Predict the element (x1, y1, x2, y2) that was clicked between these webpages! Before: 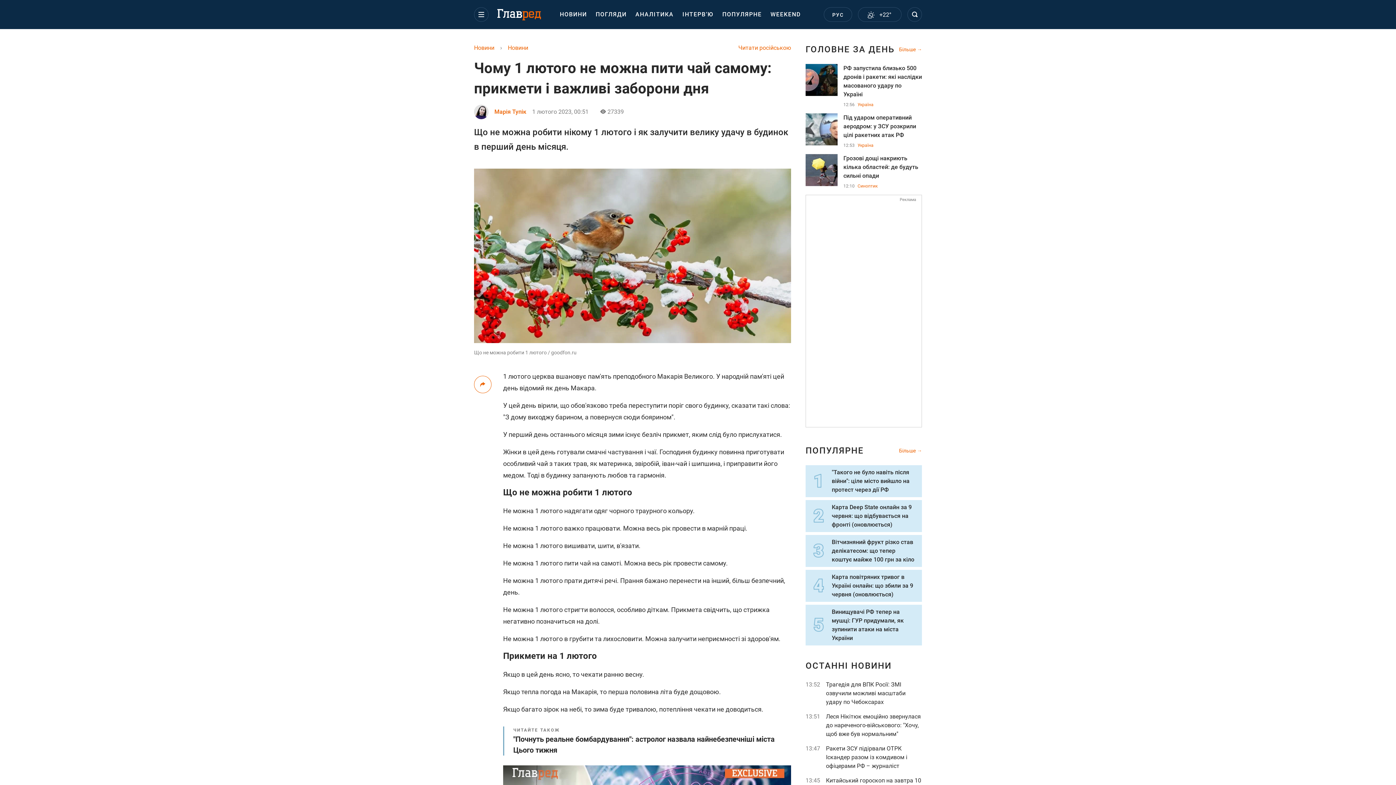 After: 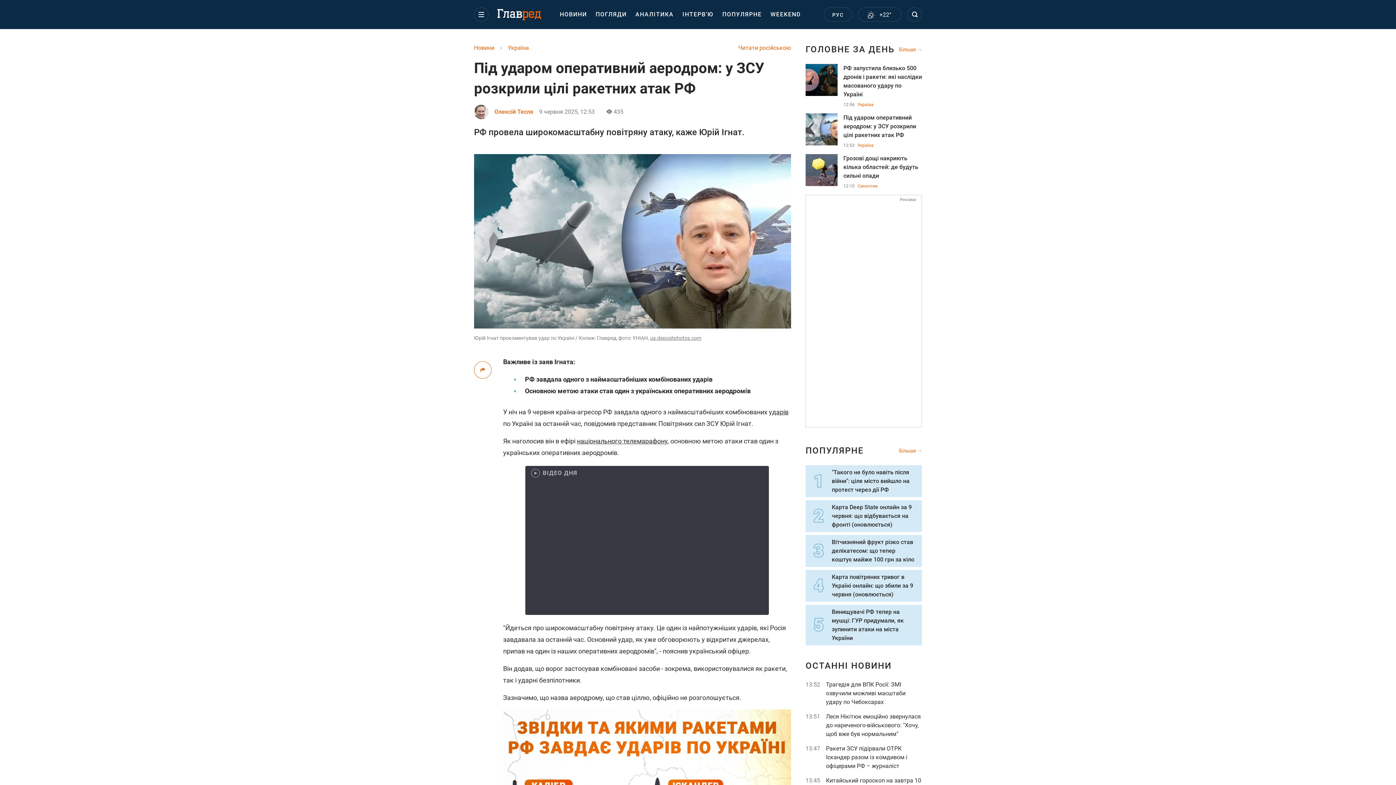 Action: bbox: (805, 113, 837, 145)